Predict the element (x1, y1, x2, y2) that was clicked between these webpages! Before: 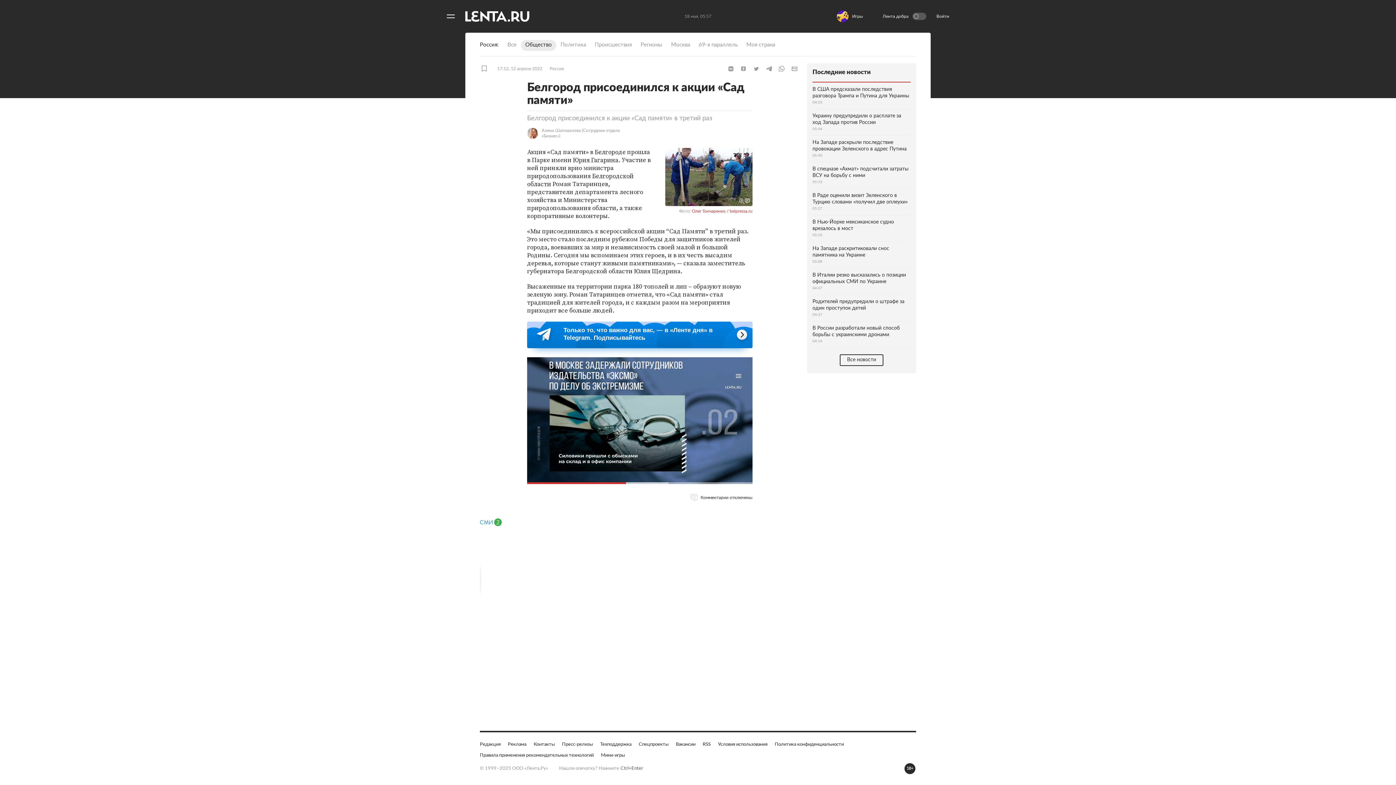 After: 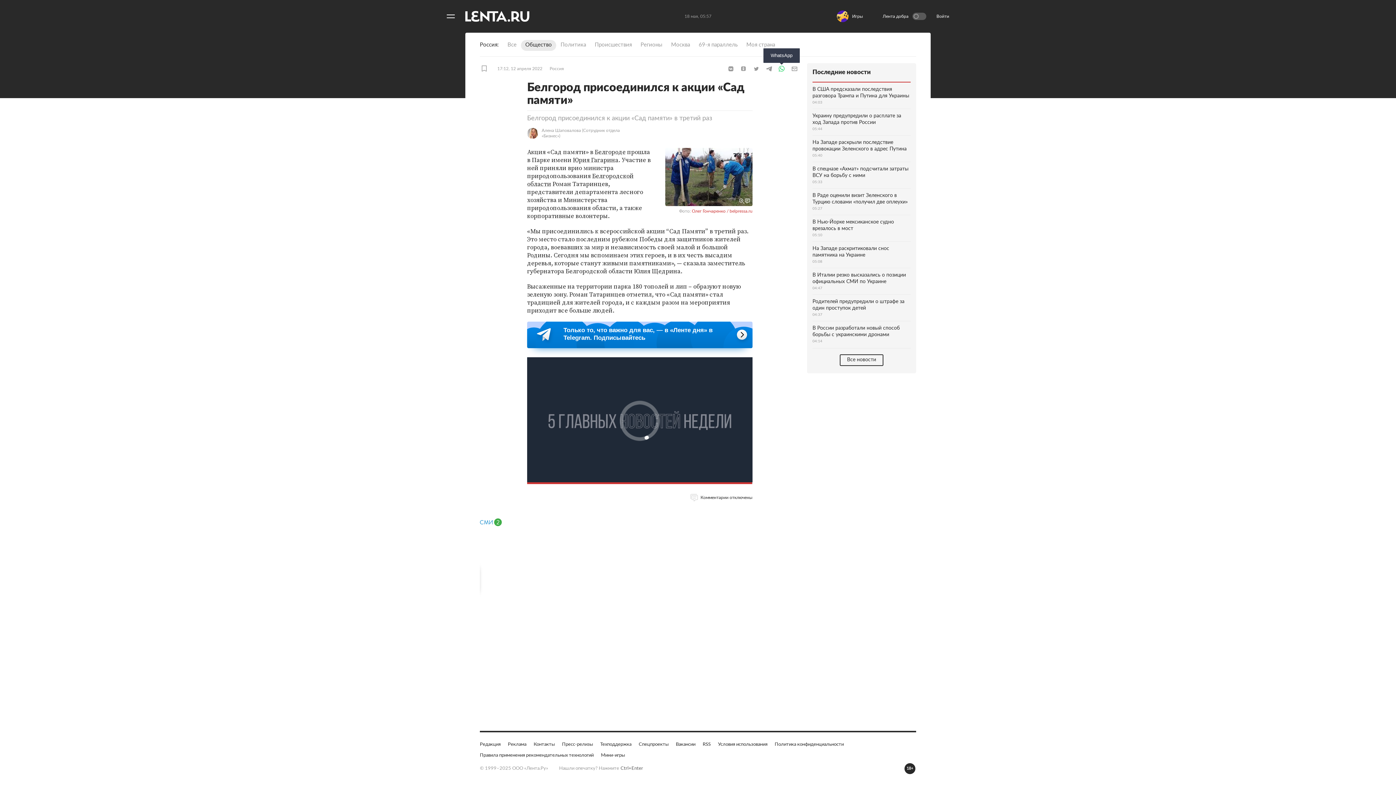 Action: bbox: (776, 65, 787, 72) label: WhatsApp